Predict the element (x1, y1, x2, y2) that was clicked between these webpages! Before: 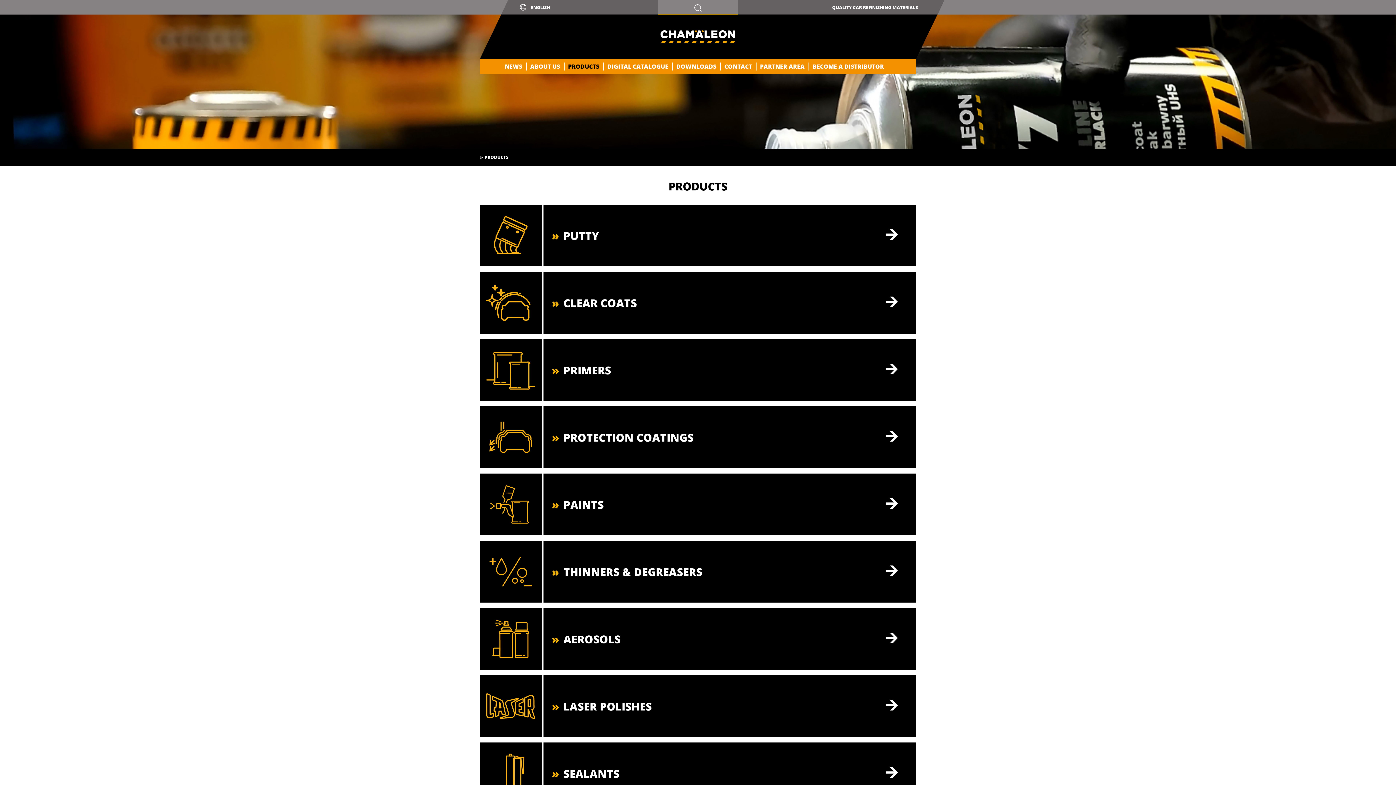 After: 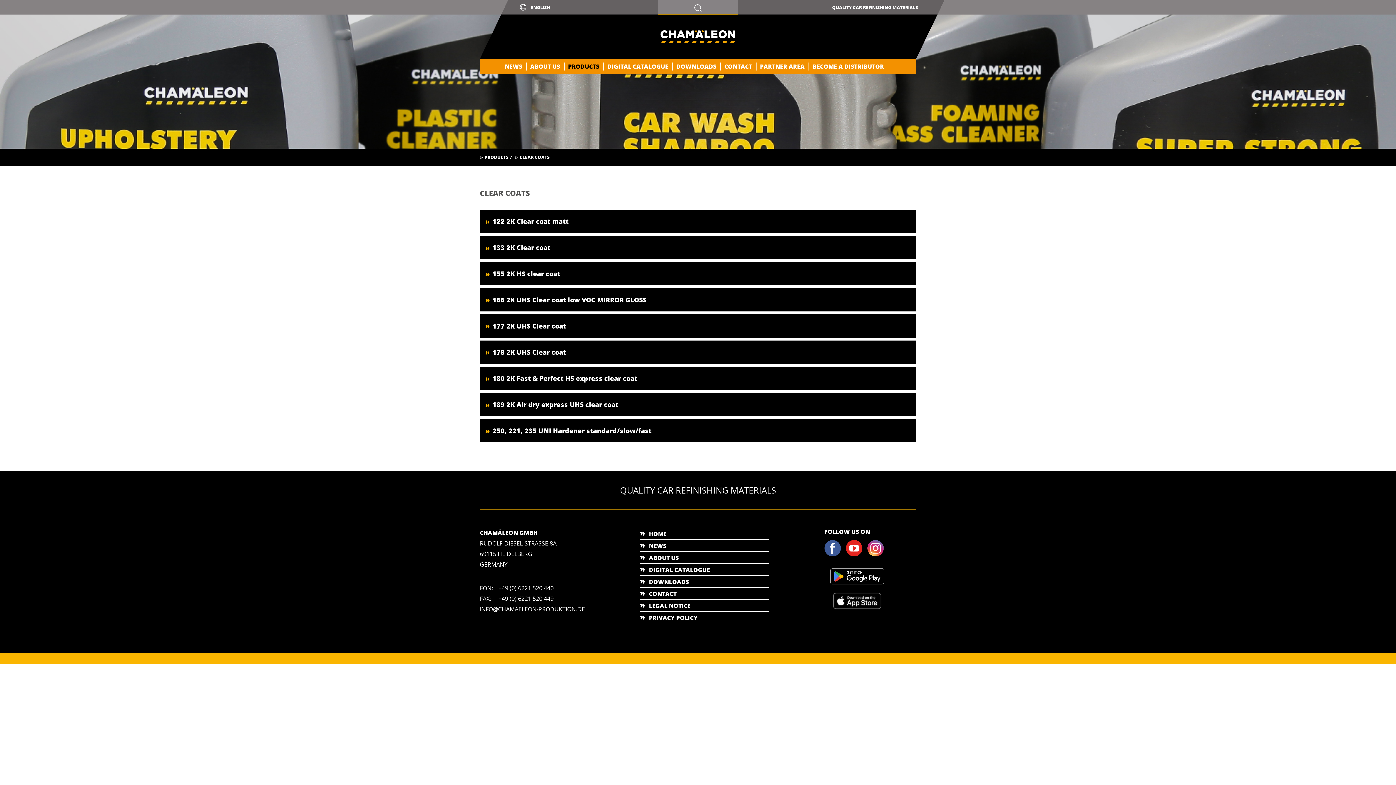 Action: bbox: (480, 272, 916, 333) label: CLEAR COATS